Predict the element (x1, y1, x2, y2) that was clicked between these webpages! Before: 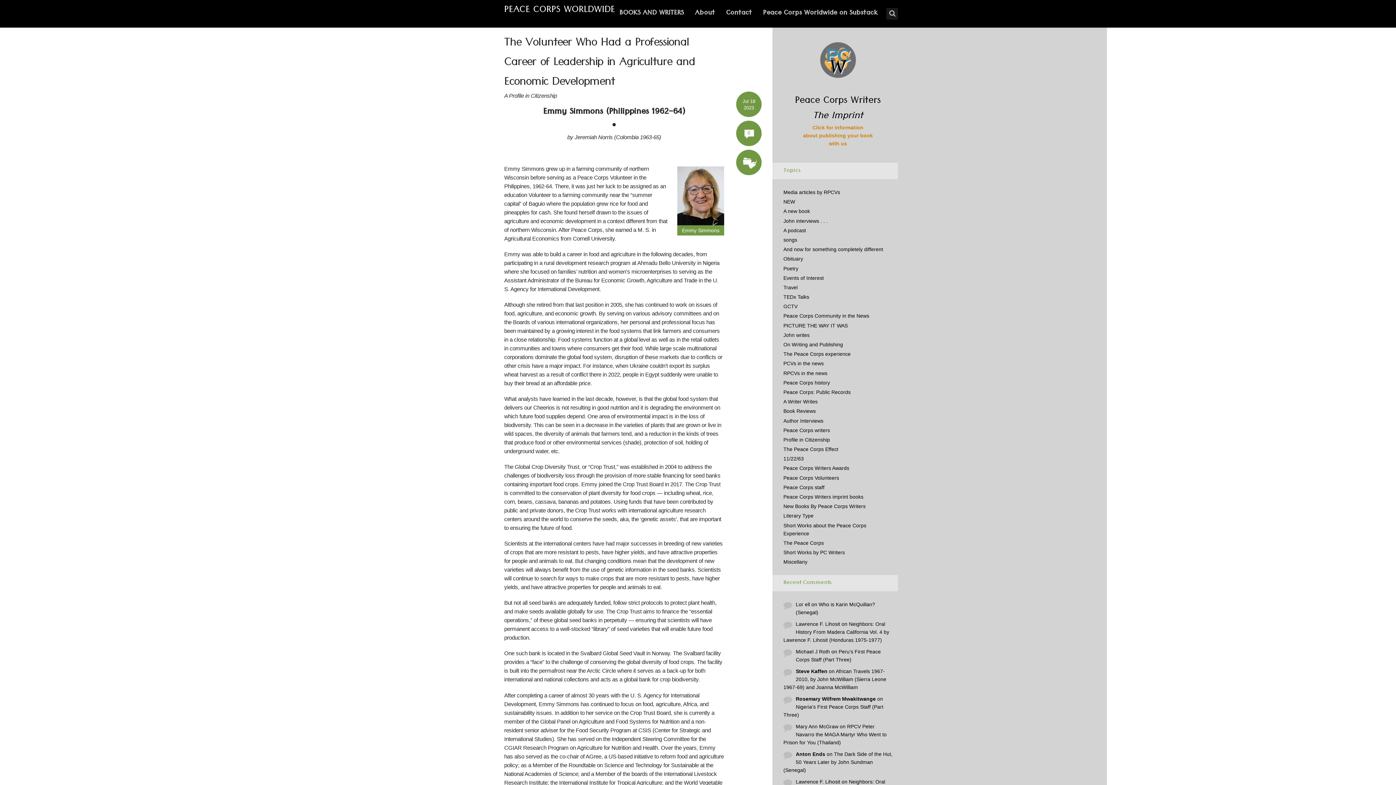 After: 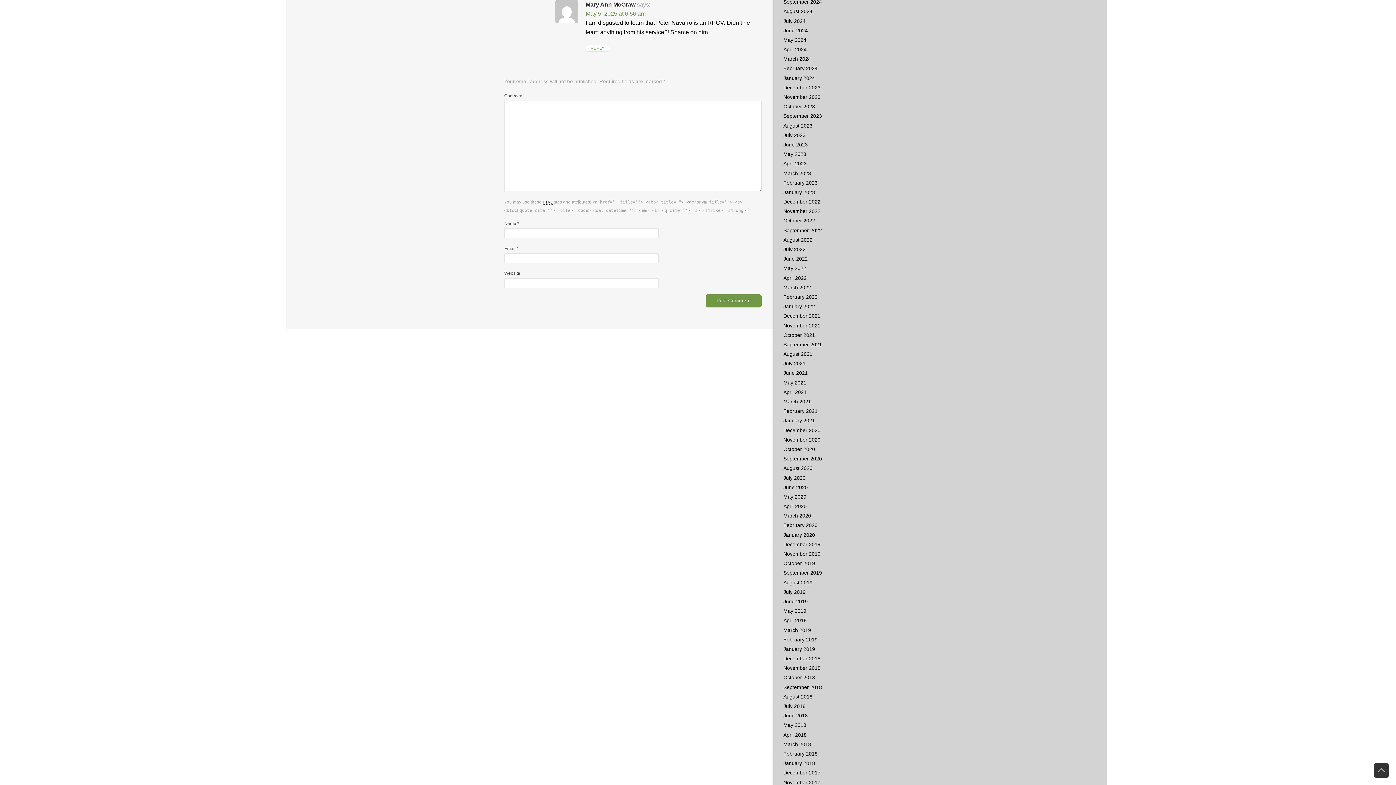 Action: bbox: (783, 724, 886, 745) label: RPCV Peter Navarro the MAGA Martyr Who Went to Prison for You (Thailand)